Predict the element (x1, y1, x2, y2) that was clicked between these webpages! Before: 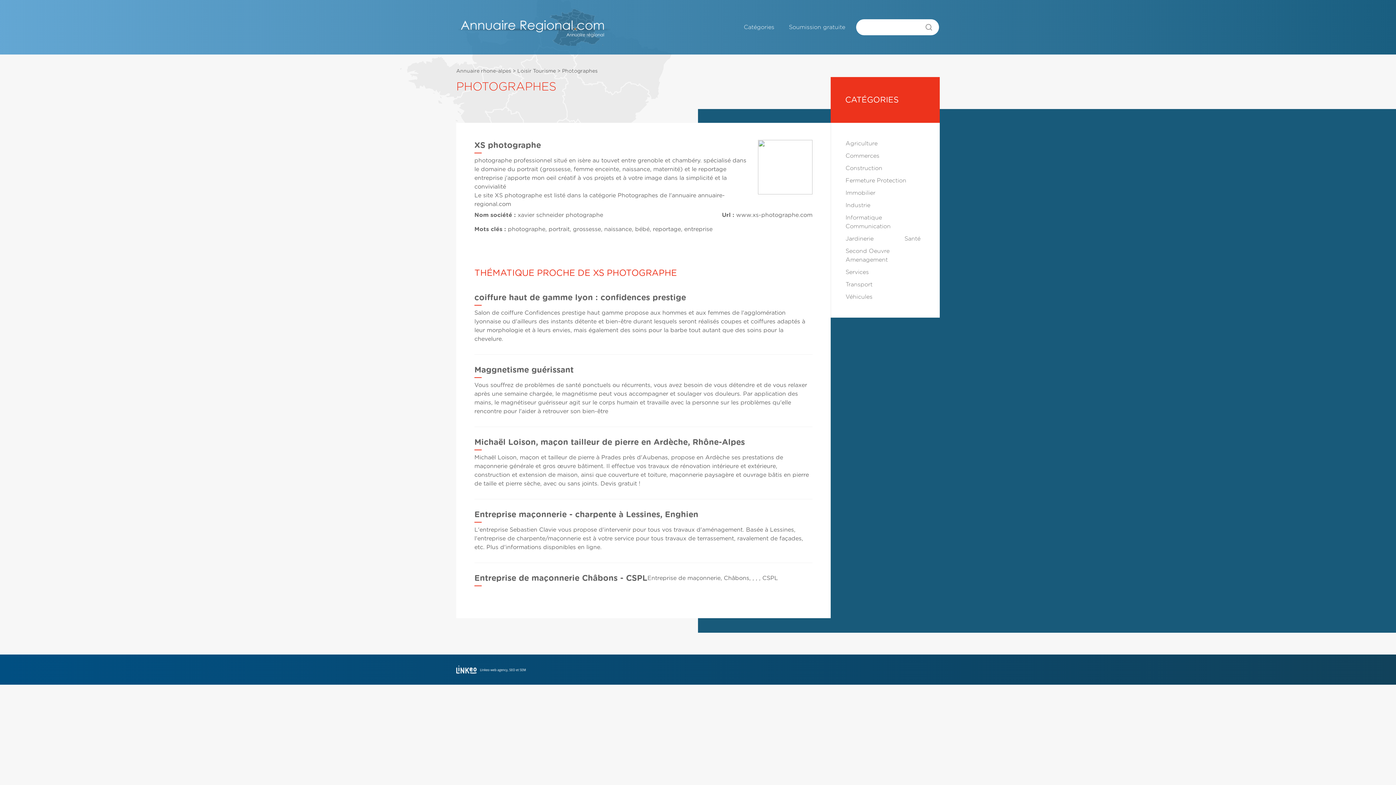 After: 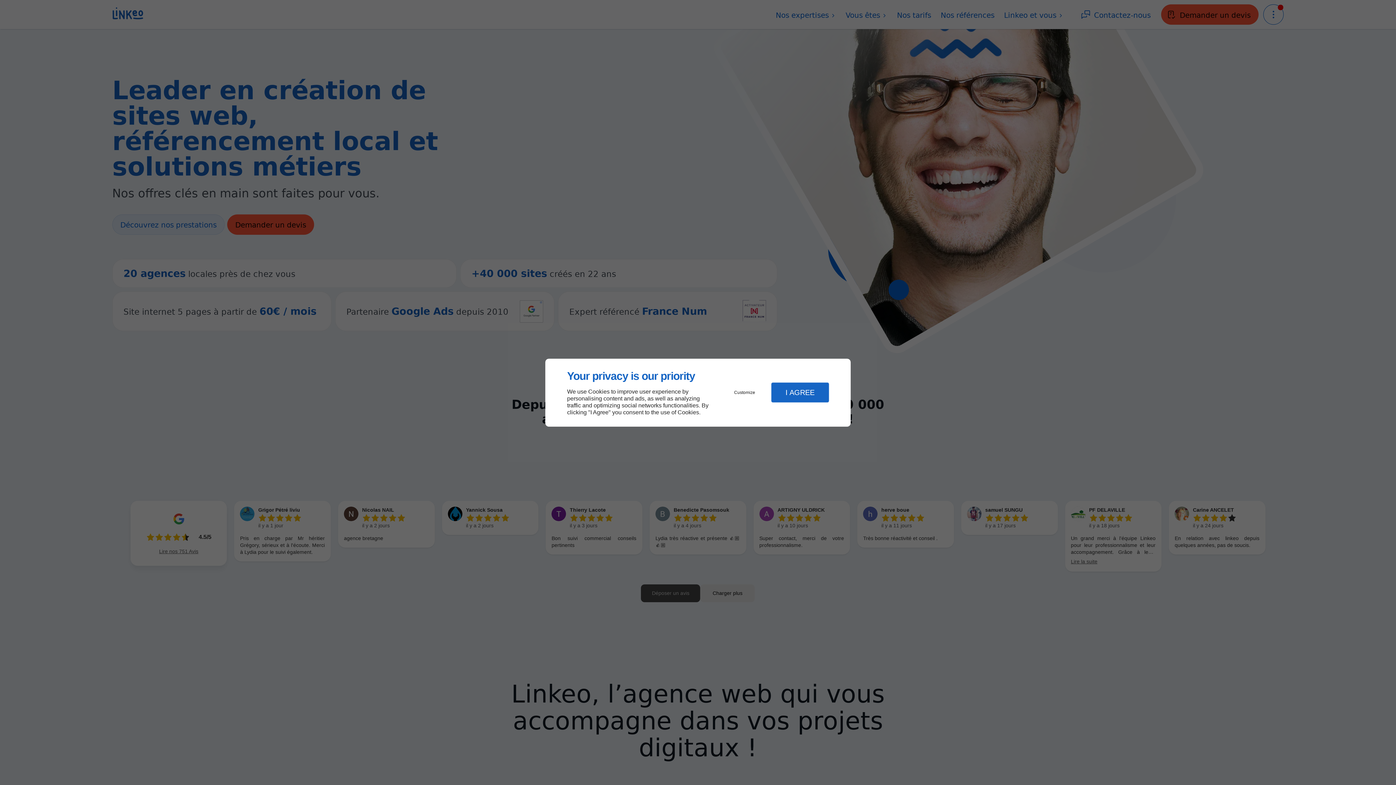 Action: bbox: (456, 665, 541, 674)